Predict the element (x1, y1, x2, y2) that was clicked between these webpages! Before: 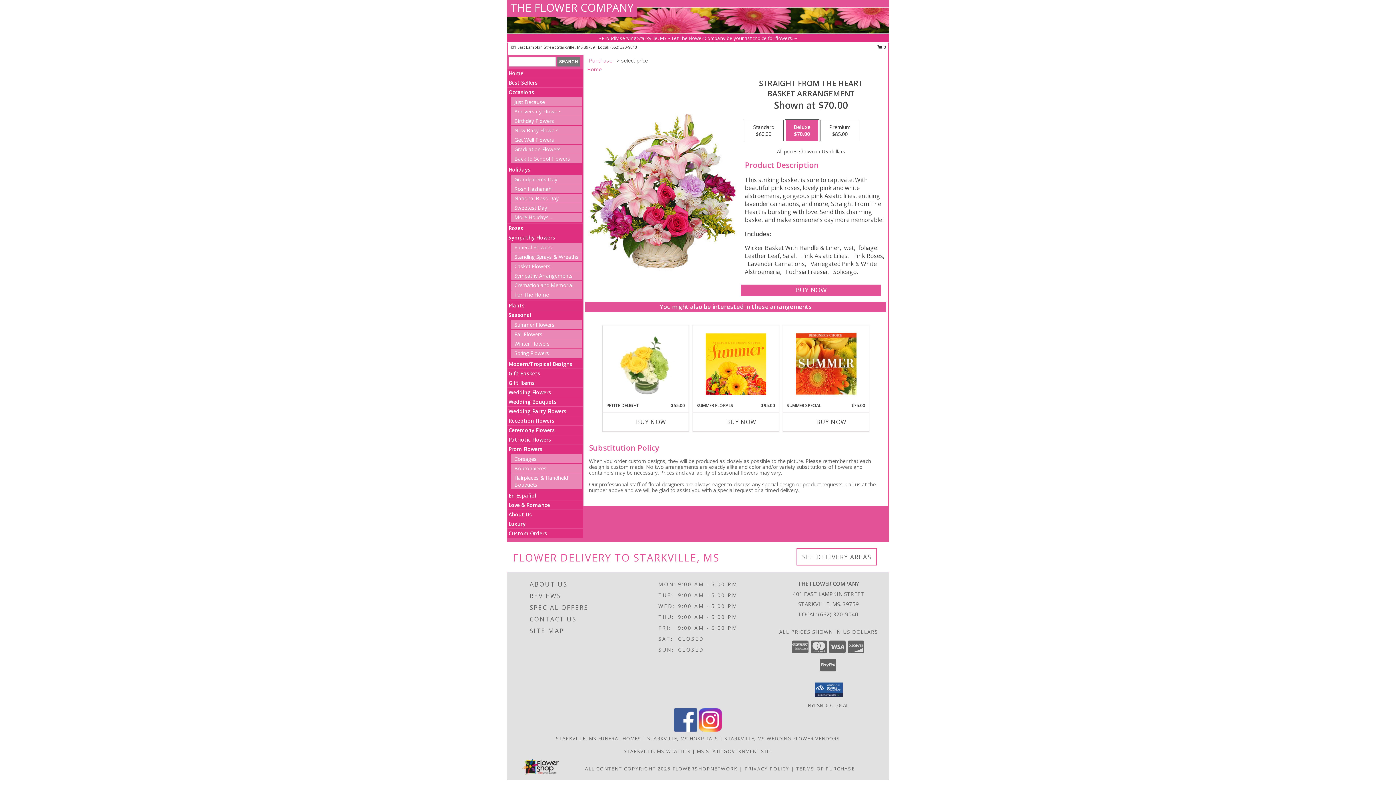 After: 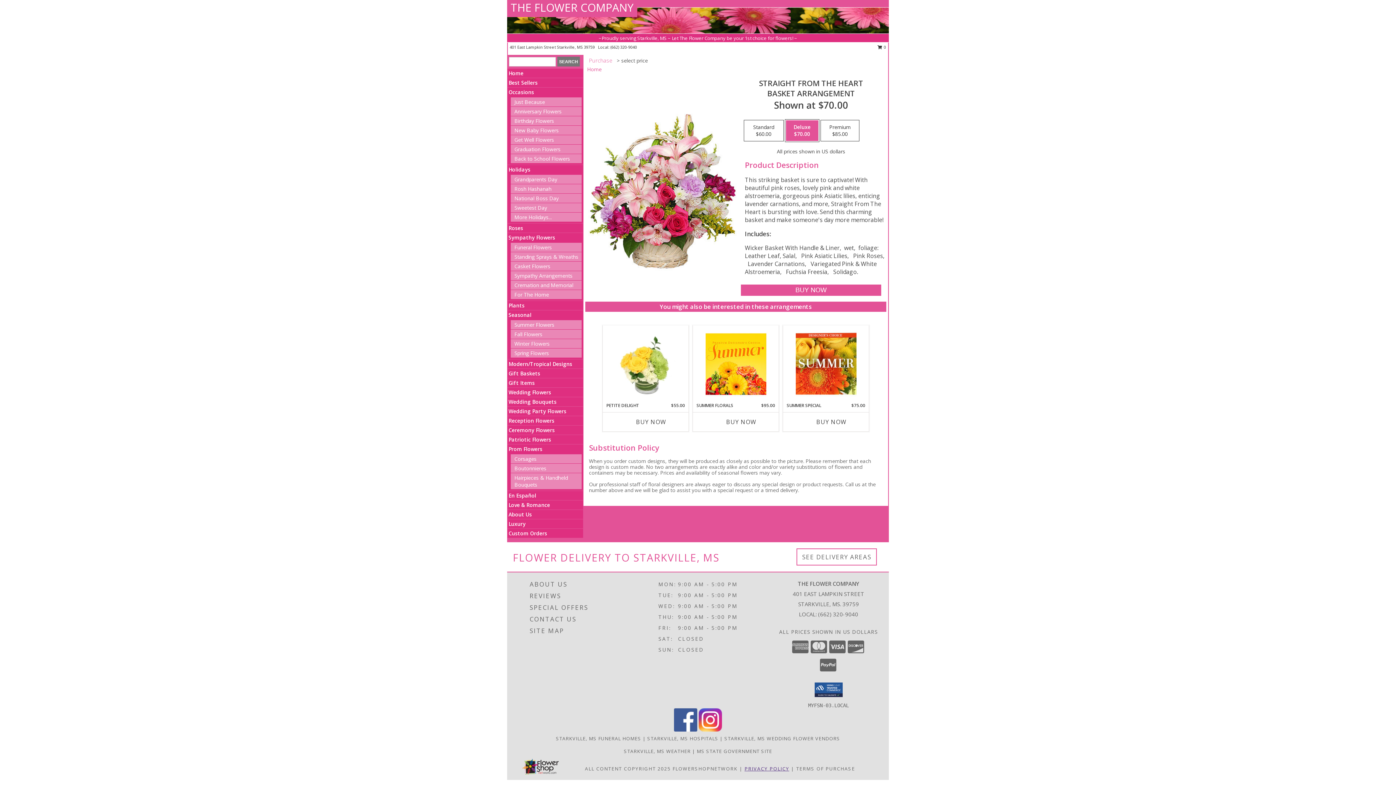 Action: bbox: (744, 765, 789, 772) label: Open Privacy Policy in new window